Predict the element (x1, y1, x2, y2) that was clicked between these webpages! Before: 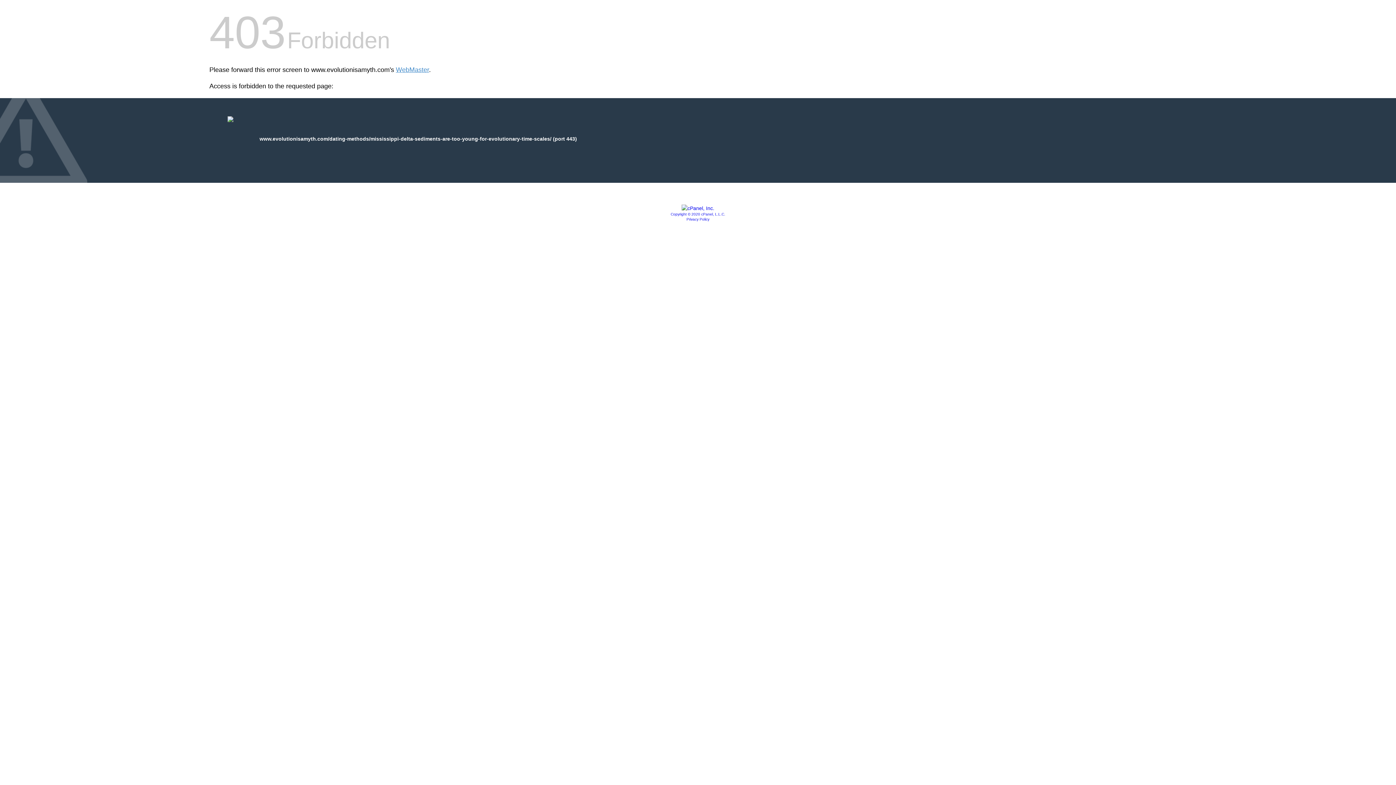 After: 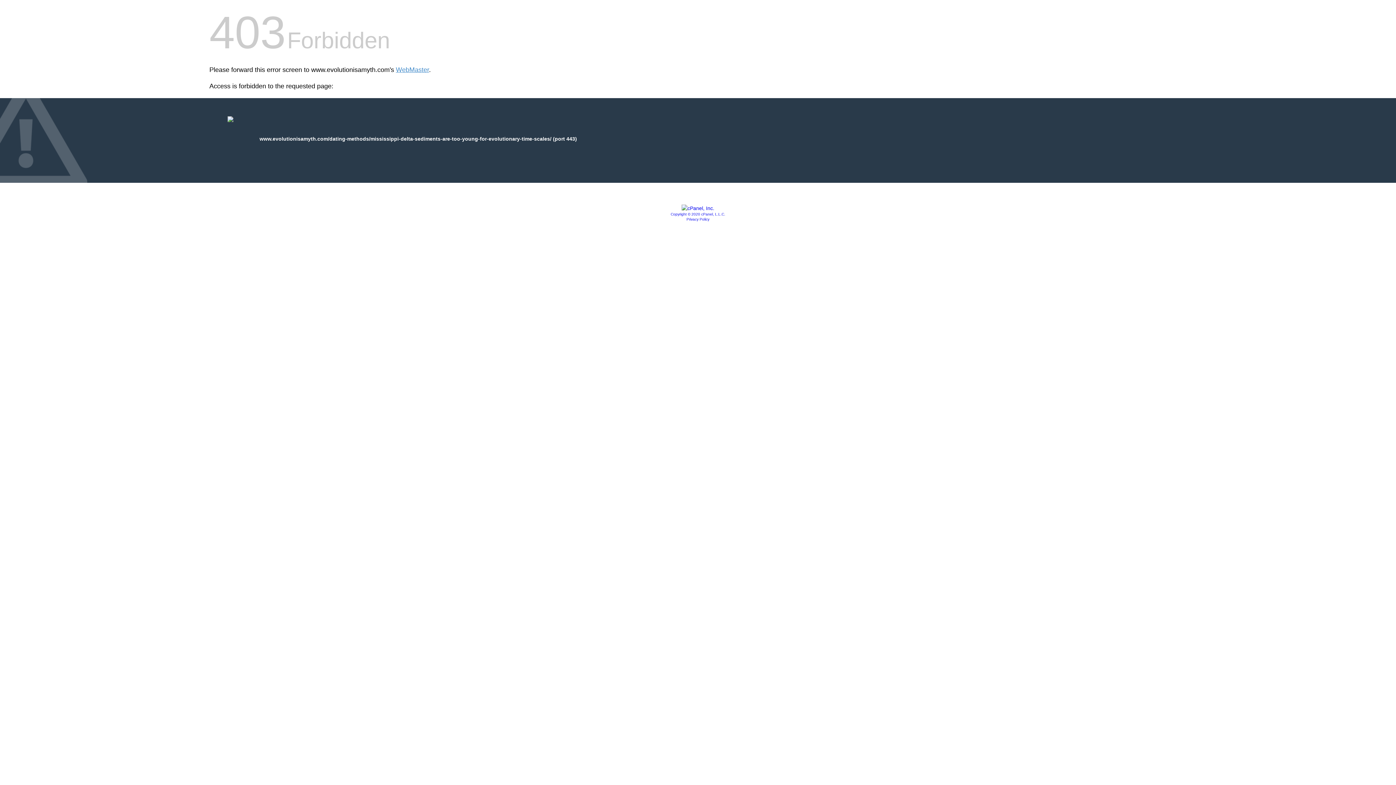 Action: bbox: (681, 205, 714, 211)